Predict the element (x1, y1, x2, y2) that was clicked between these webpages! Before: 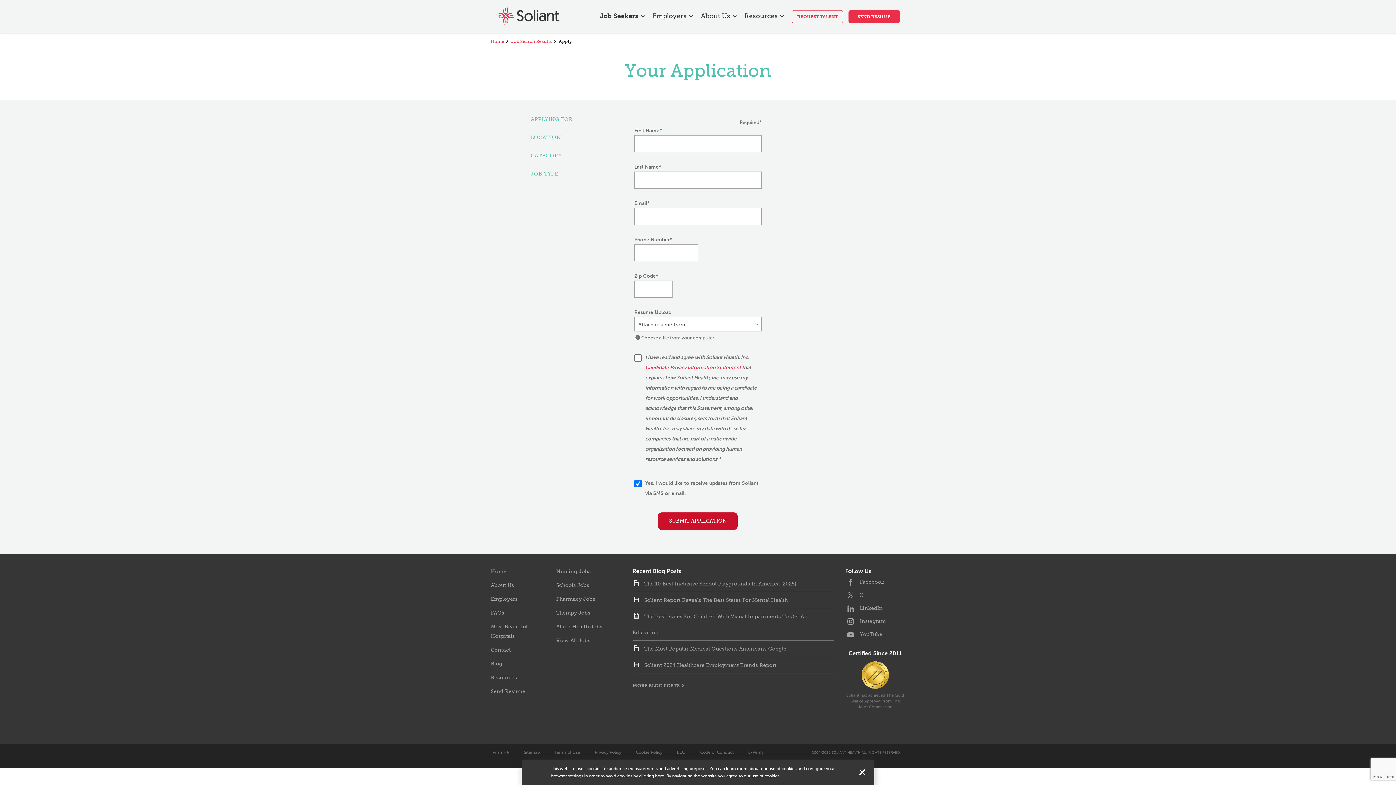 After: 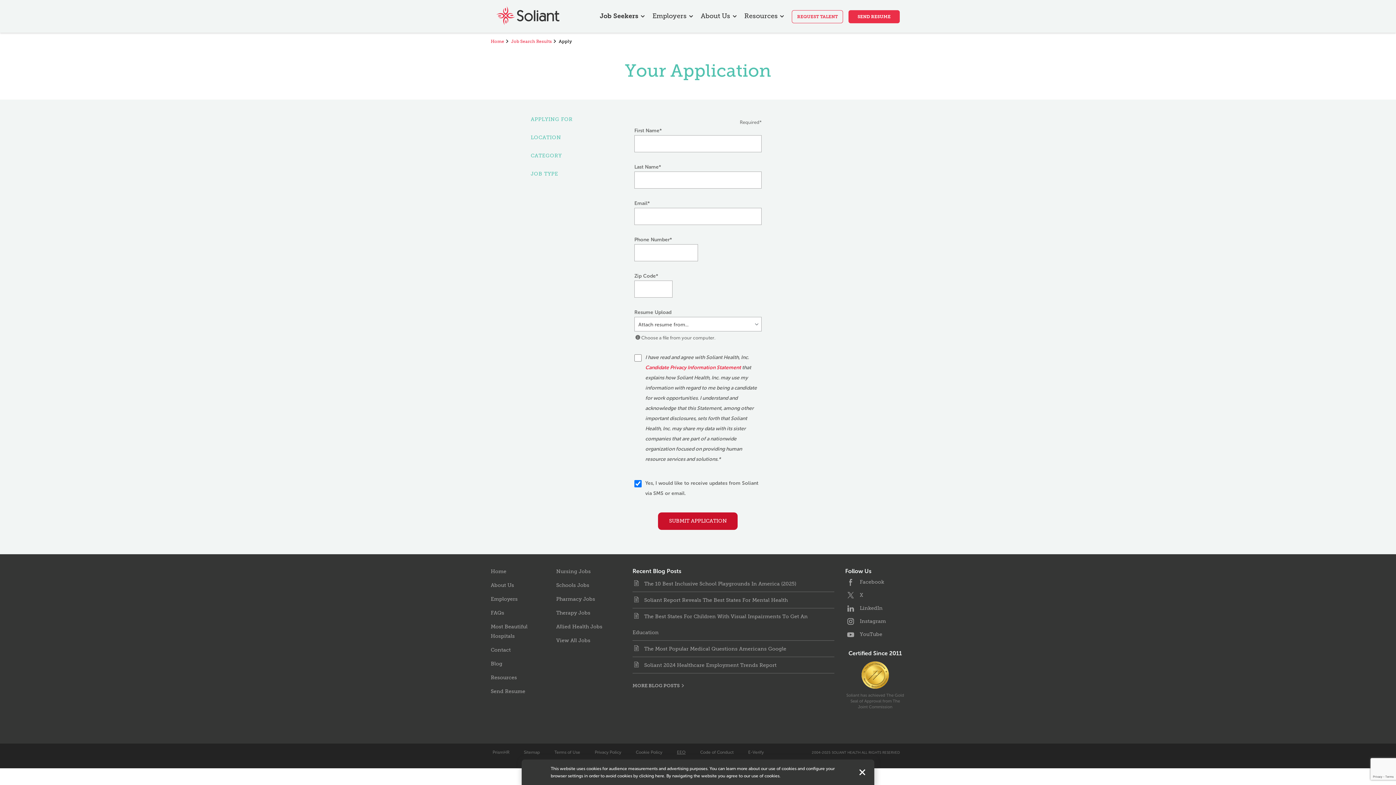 Action: label: EEO bbox: (677, 750, 685, 755)